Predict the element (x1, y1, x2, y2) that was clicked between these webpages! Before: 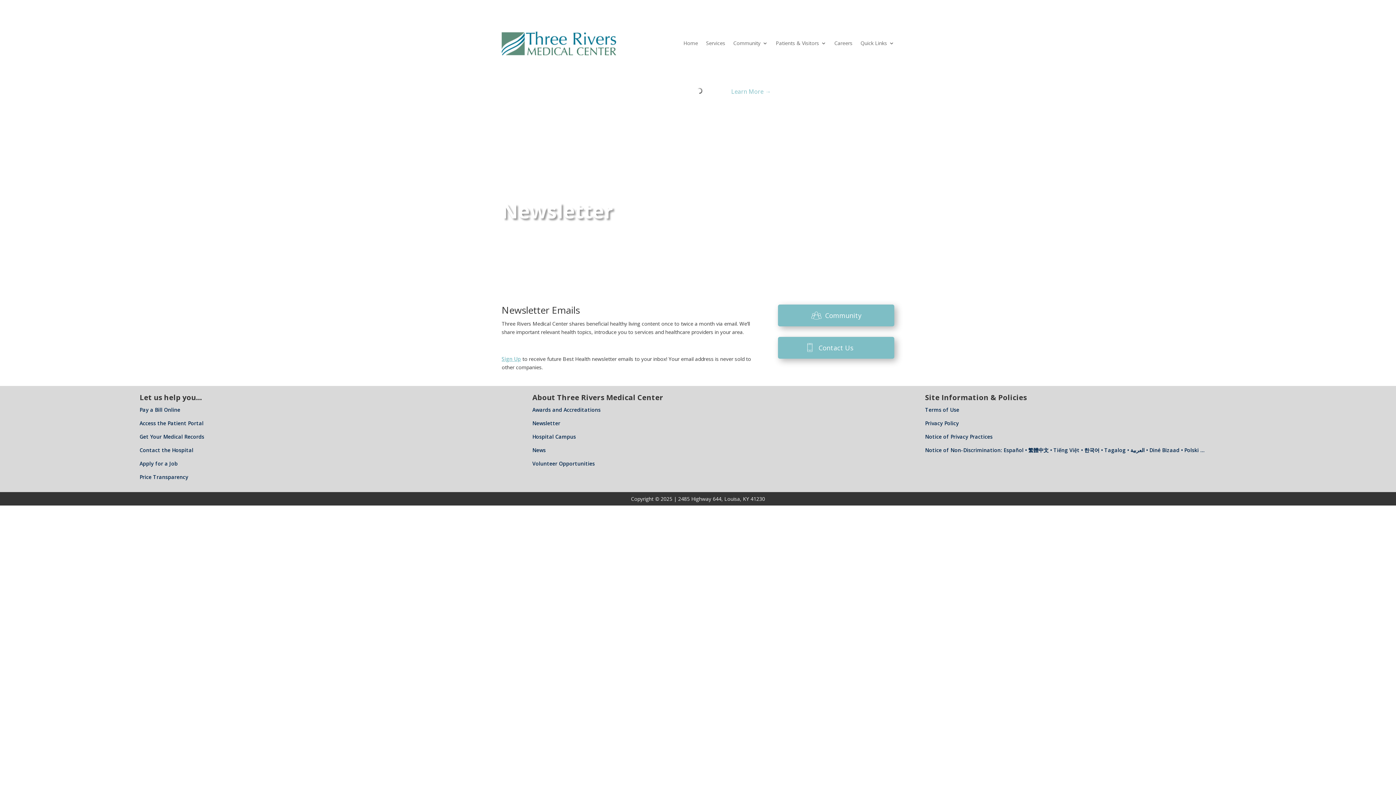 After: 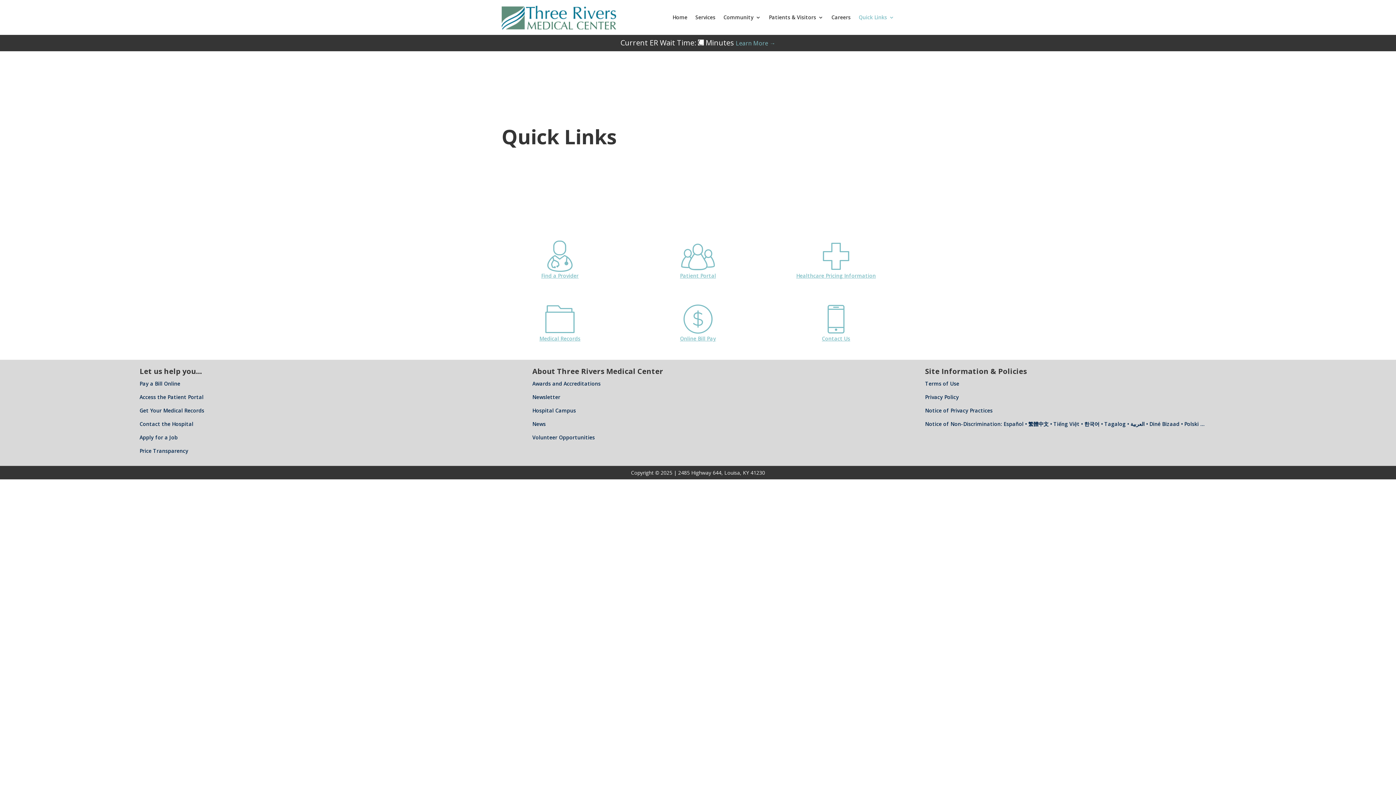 Action: label: Quick Links bbox: (860, 29, 894, 57)